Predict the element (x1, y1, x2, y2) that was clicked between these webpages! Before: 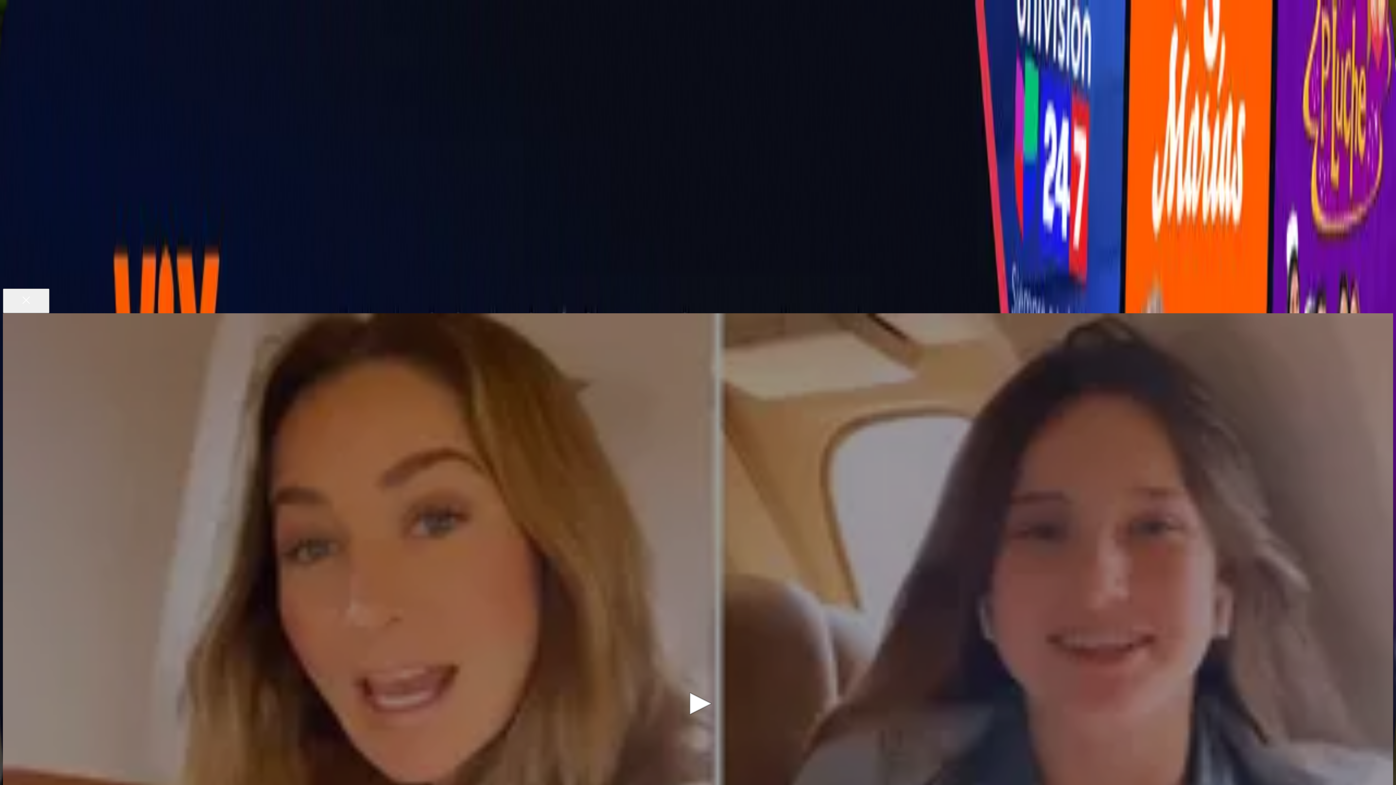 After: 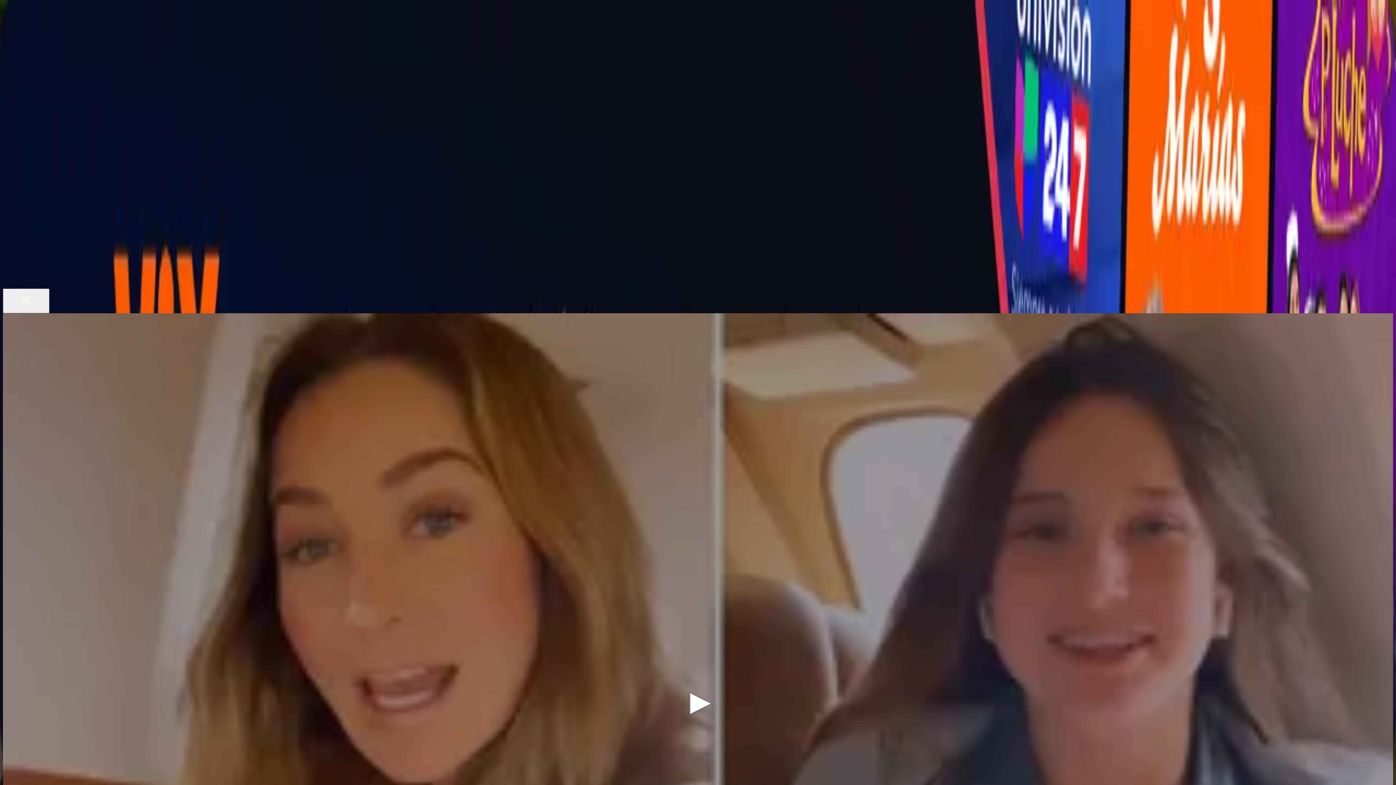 Action: bbox: (2, 313, 222, 319) label: Elisa Marie, hija de Geraldine Bazán, asegura que ya tiene planes para su regalo de quinceañera